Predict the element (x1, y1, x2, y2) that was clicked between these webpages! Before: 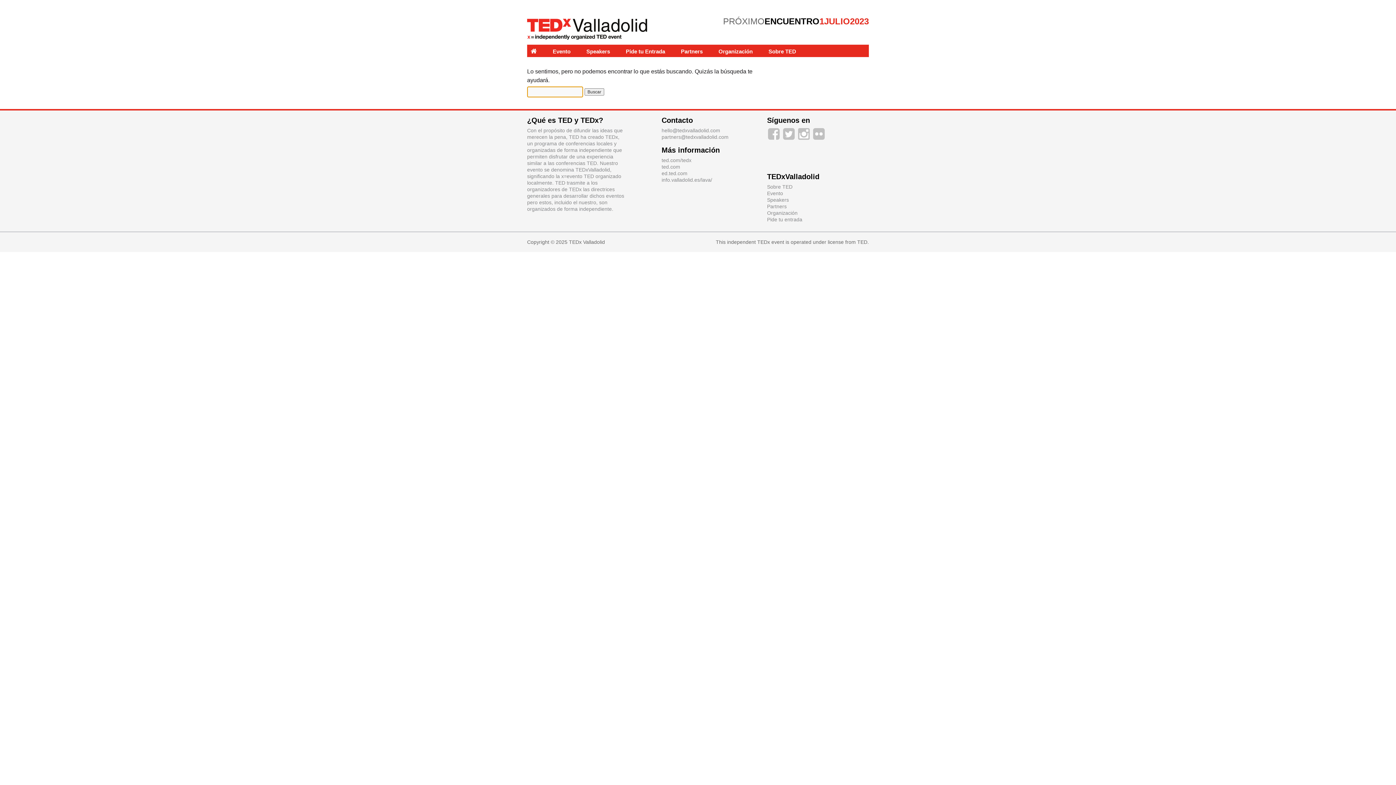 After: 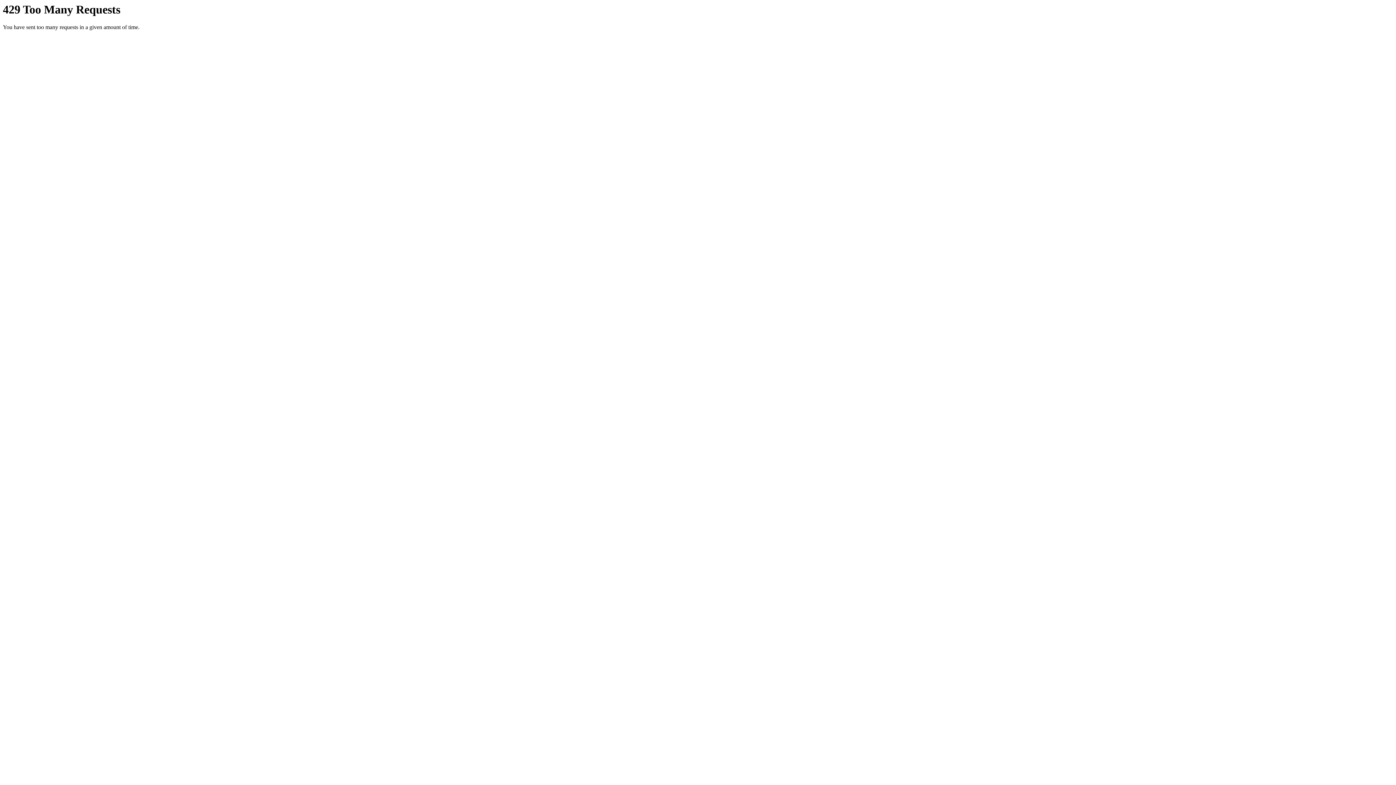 Action: bbox: (812, 130, 825, 136)